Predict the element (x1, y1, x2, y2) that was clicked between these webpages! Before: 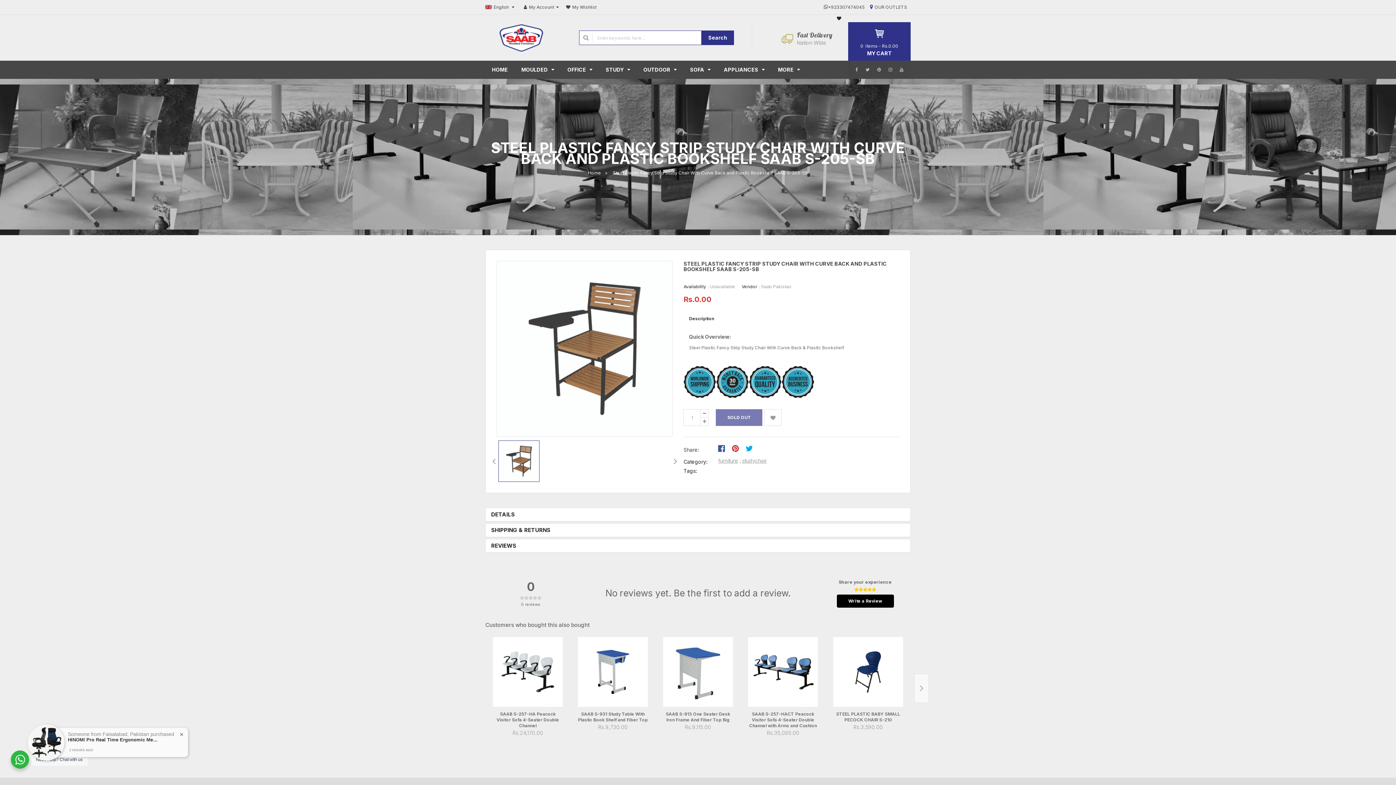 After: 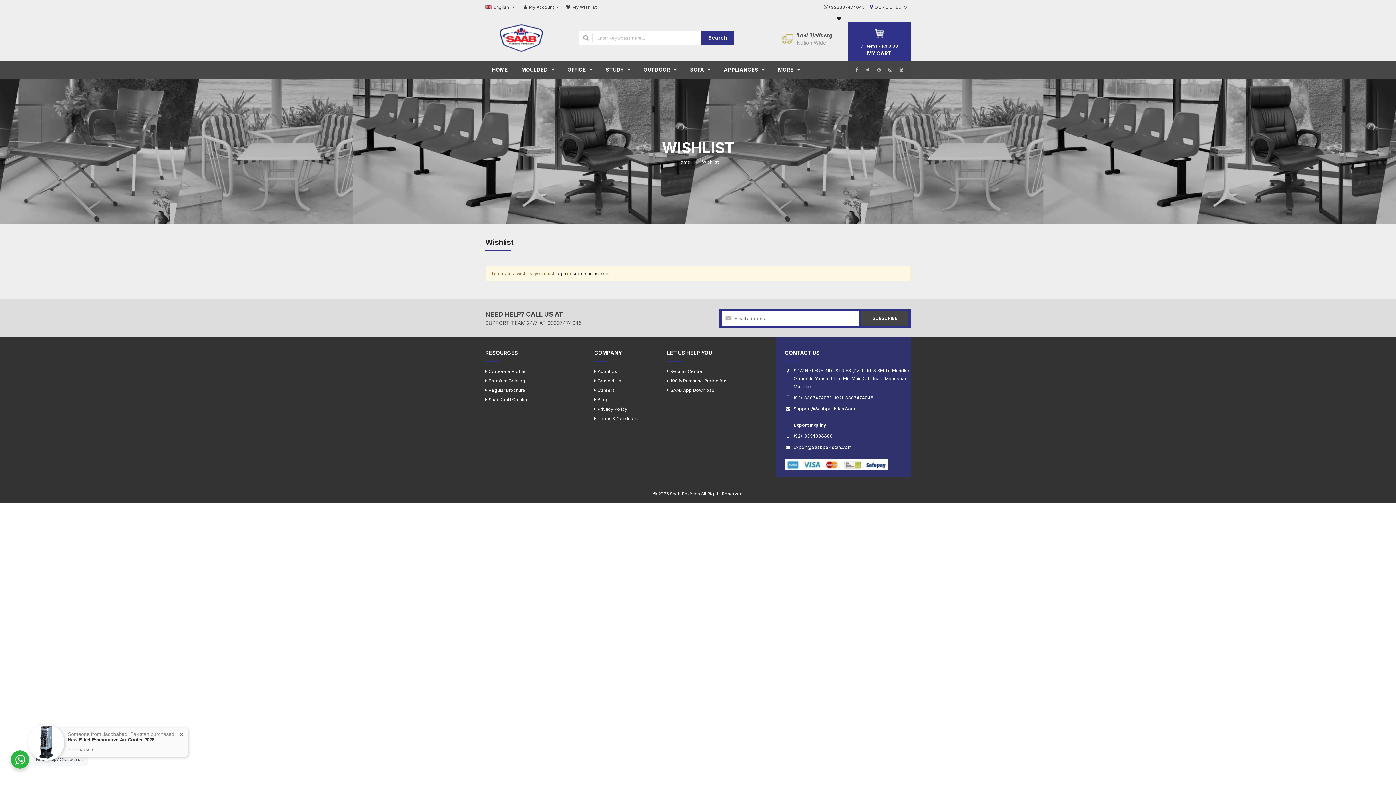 Action: bbox: (837, 15, 841, 21)